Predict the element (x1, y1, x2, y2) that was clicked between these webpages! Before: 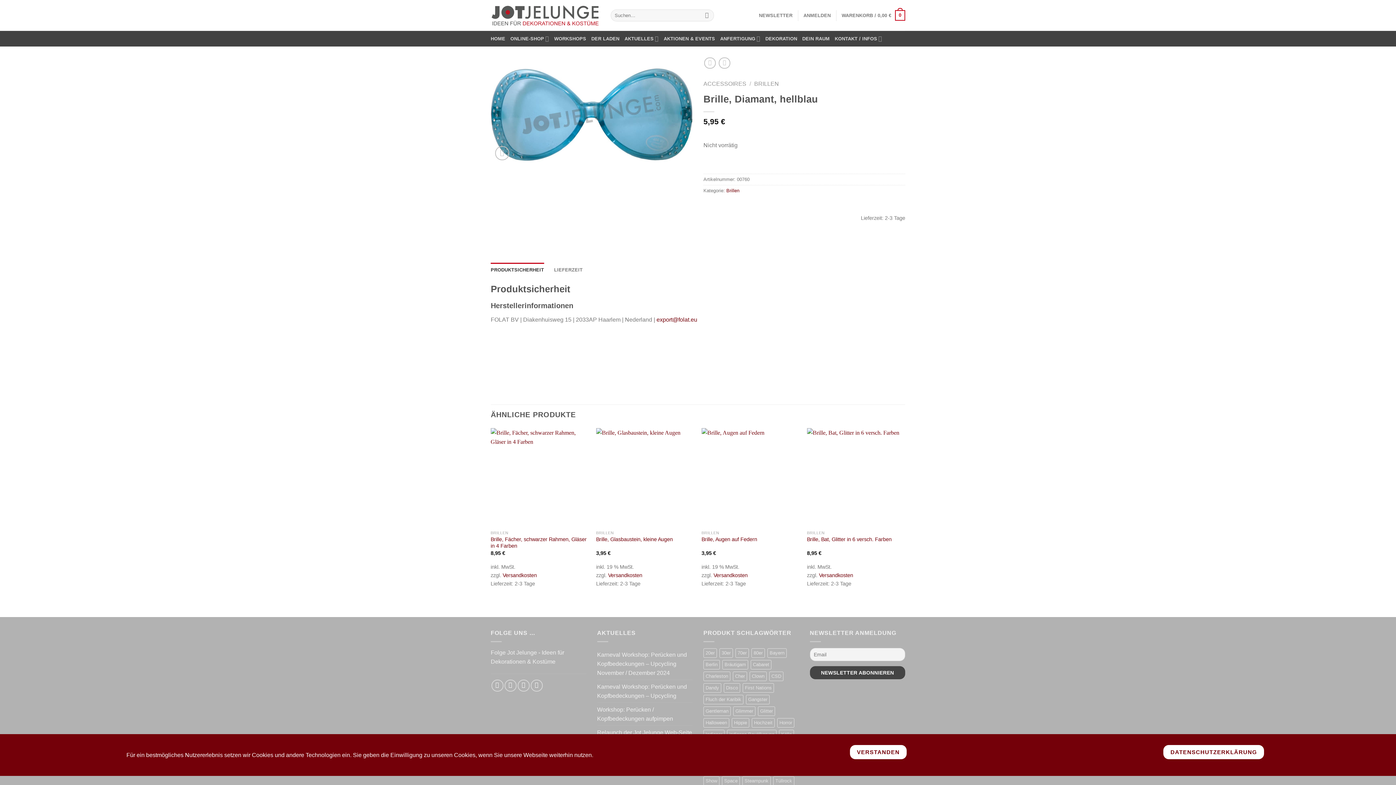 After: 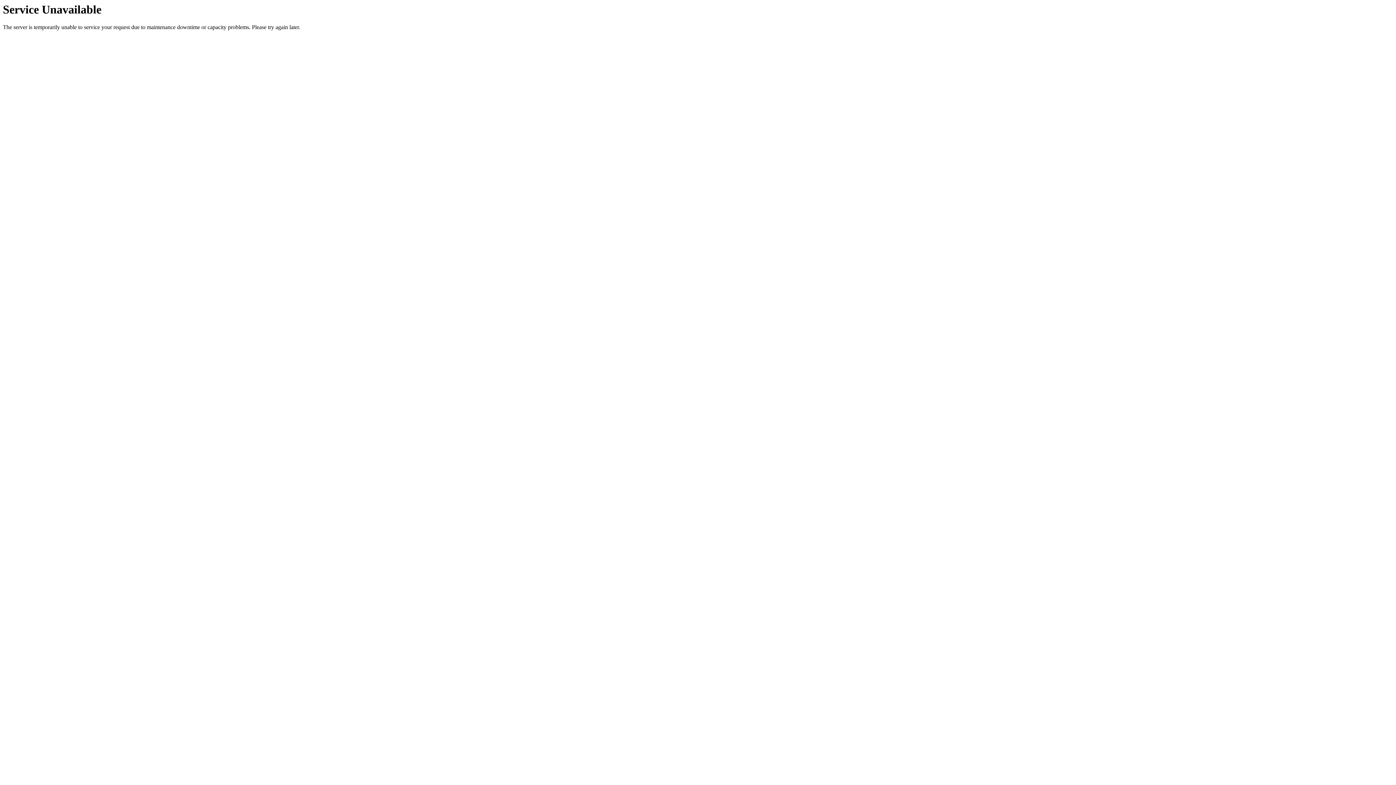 Action: label: Glitter (19 Produkte) bbox: (758, 707, 775, 716)